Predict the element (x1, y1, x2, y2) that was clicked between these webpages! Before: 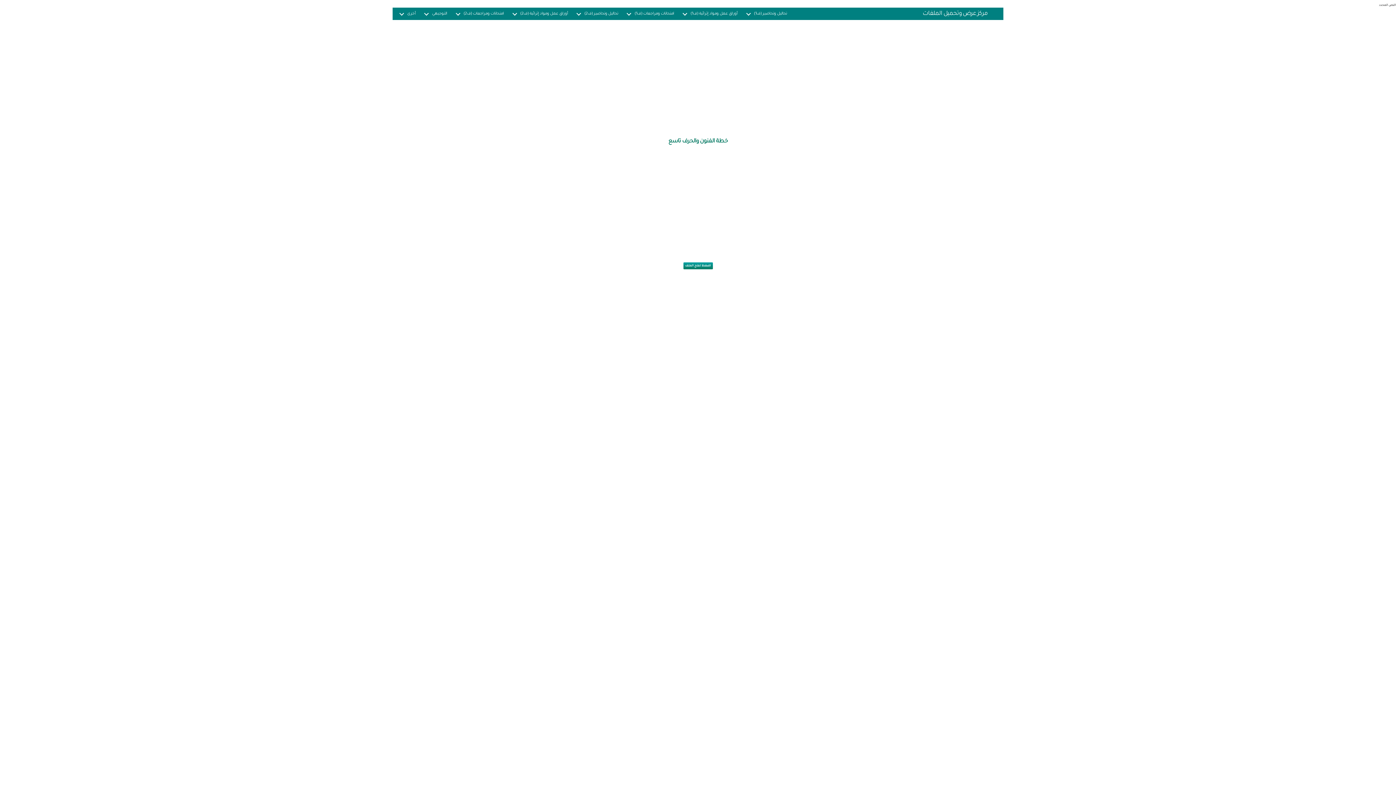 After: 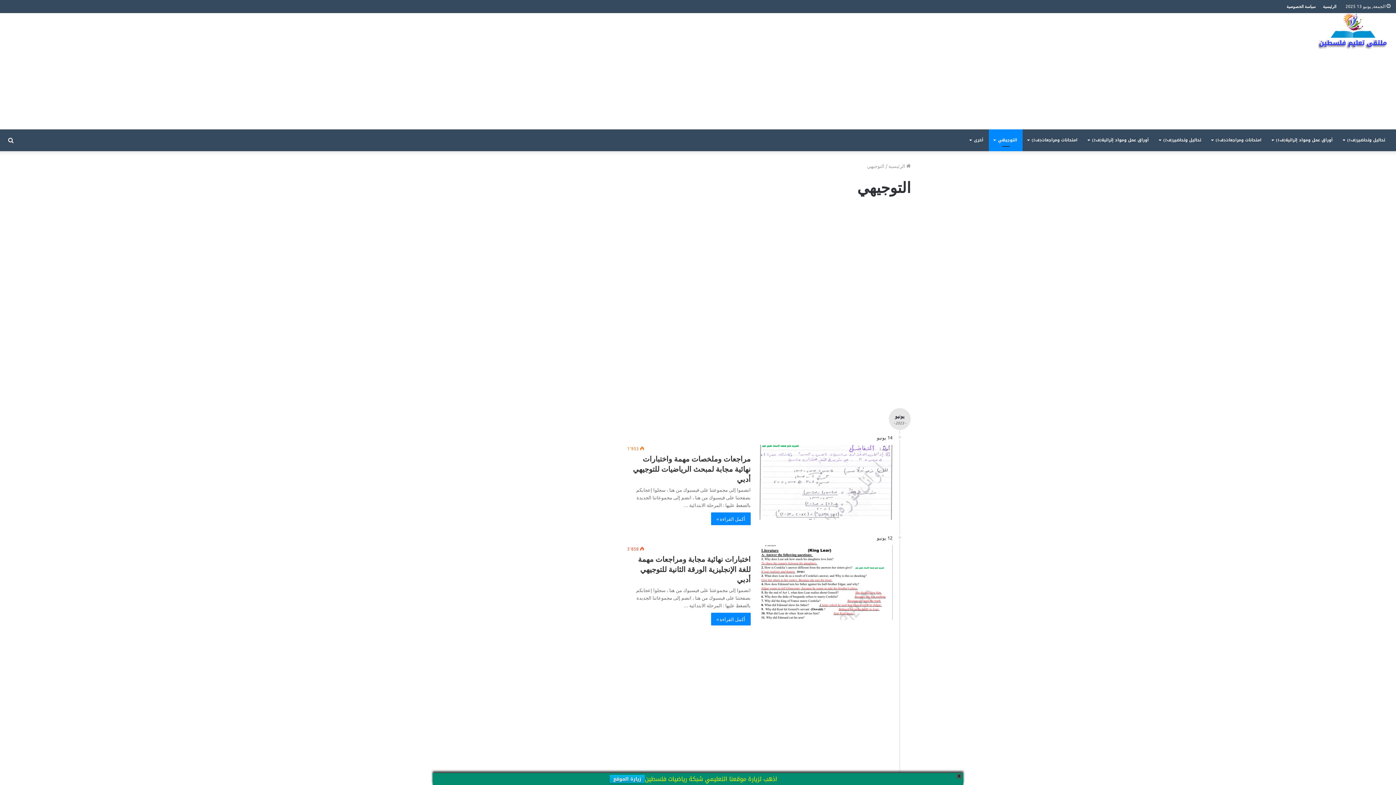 Action: label: التوجيهي bbox: (424, 11, 447, 16)